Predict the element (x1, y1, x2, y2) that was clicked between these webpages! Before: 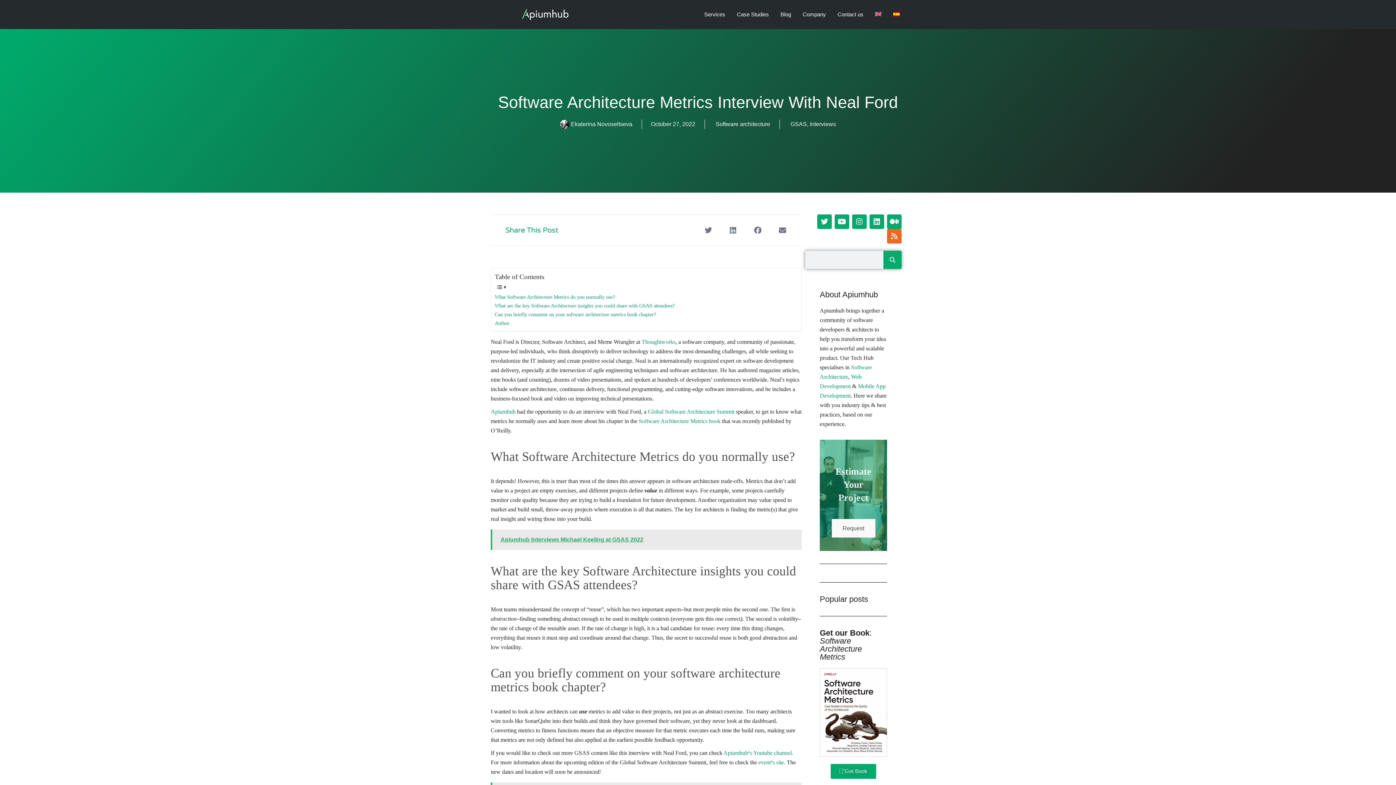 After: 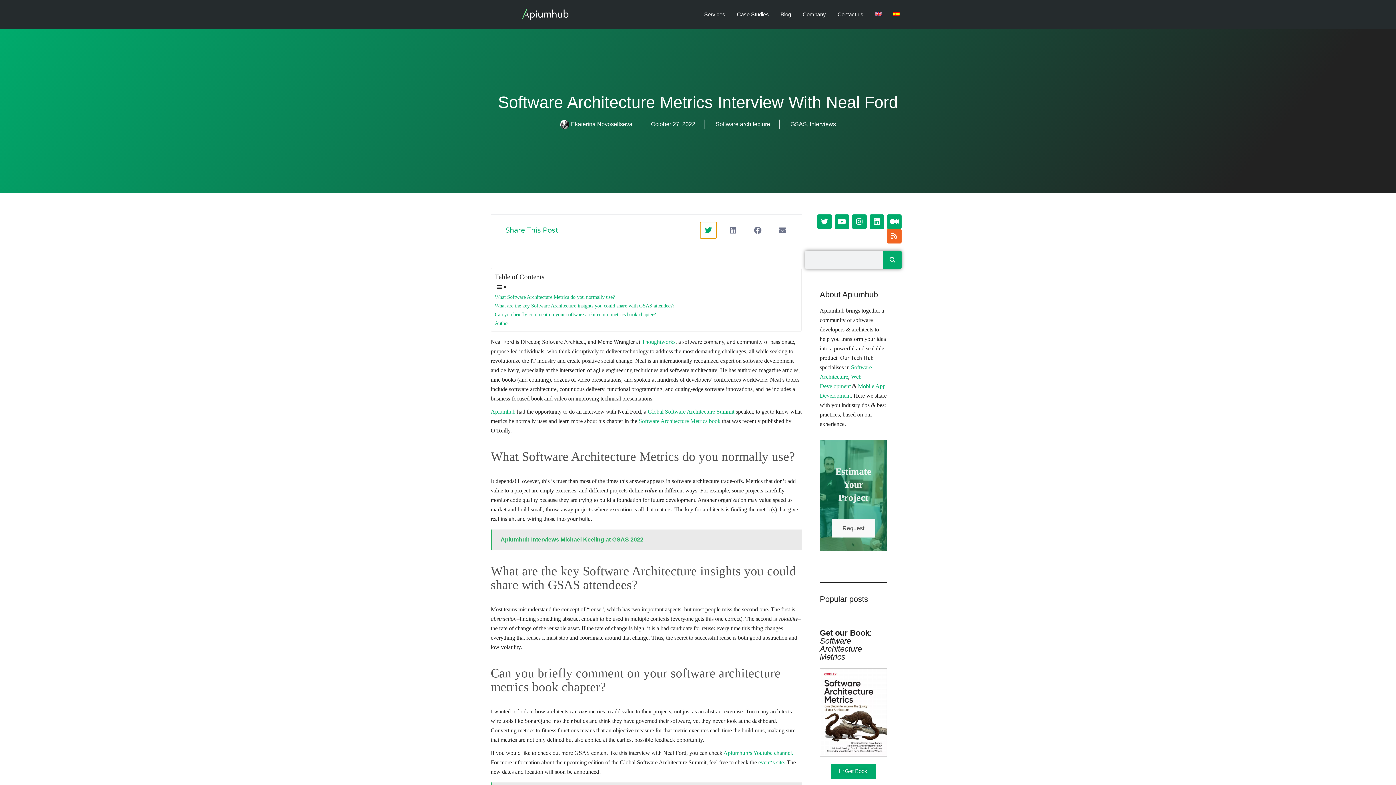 Action: bbox: (700, 222, 716, 238) label: Share on twitter